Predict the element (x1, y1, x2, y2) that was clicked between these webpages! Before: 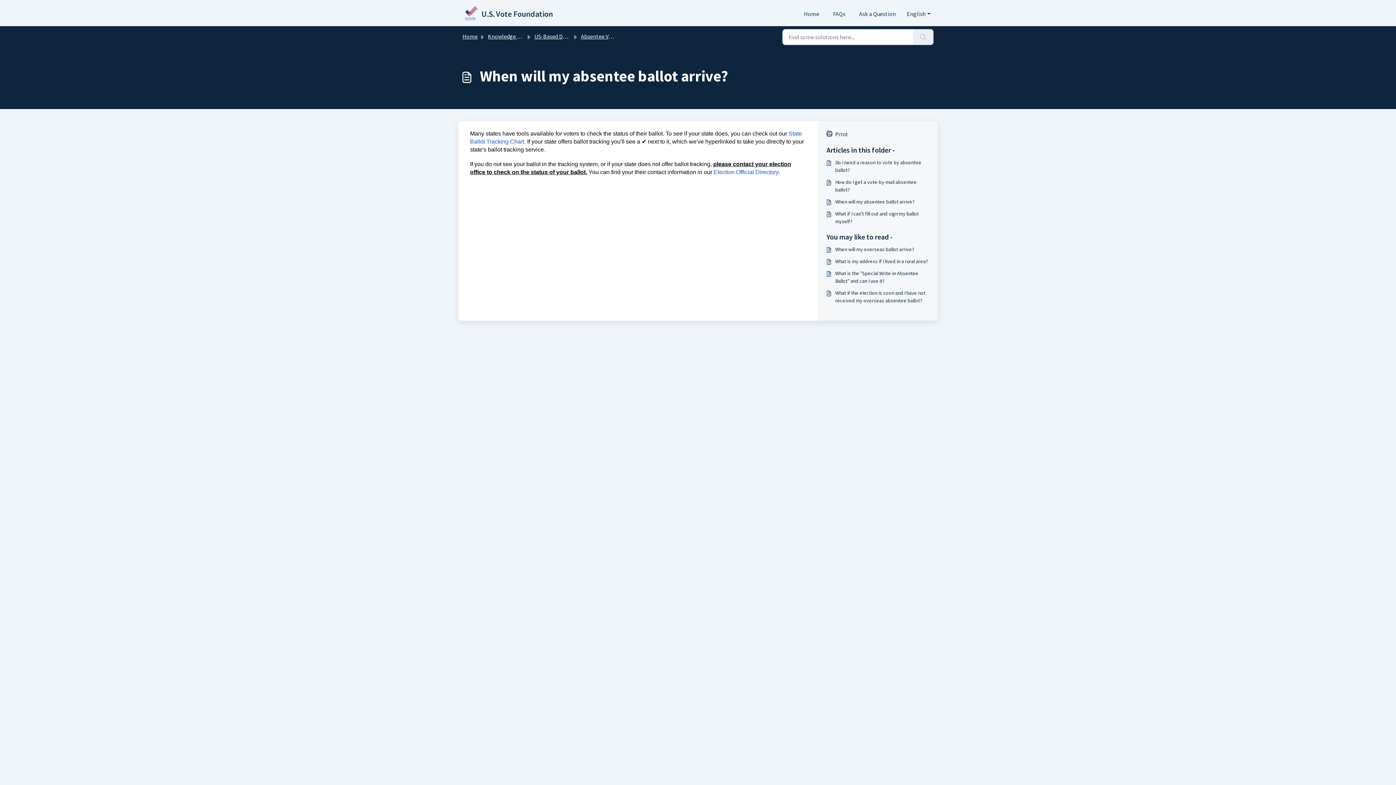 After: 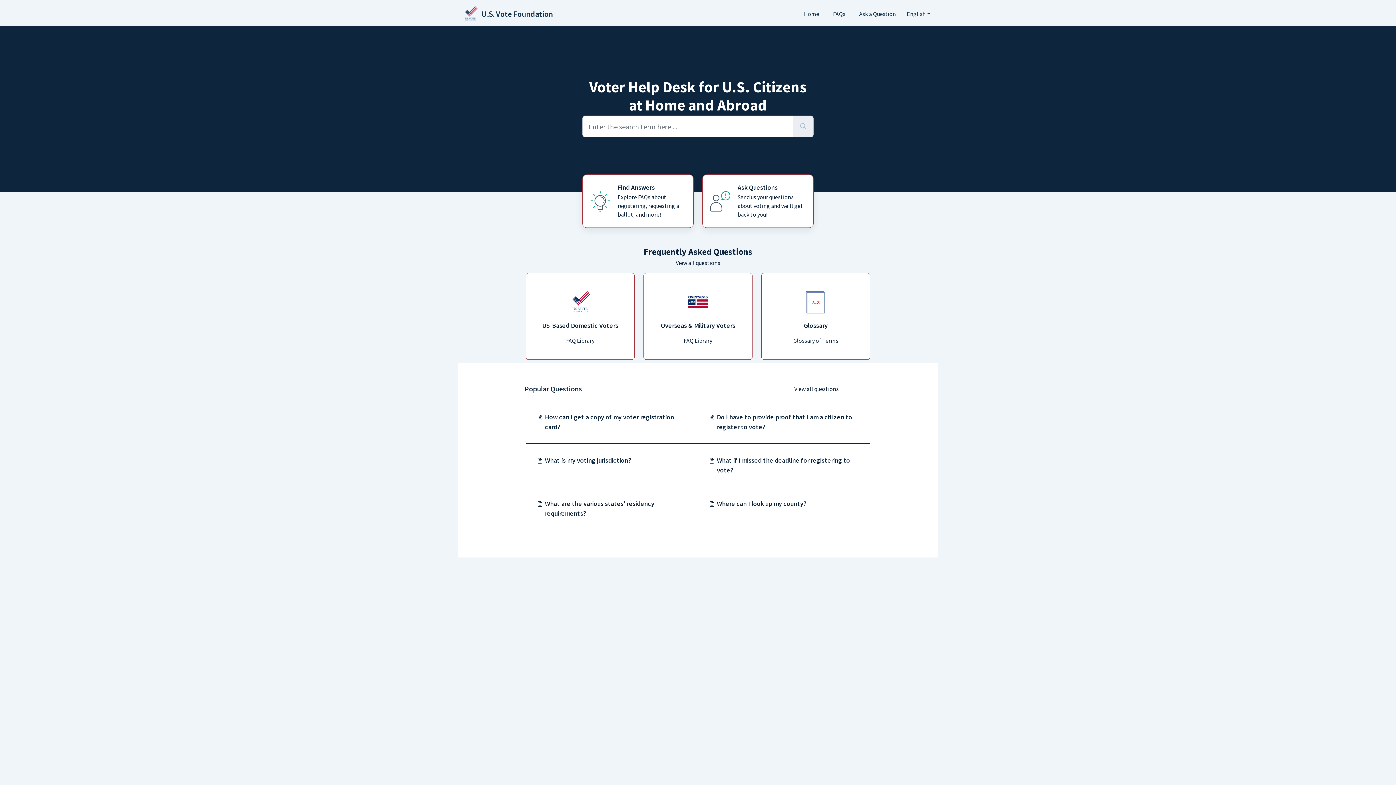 Action: bbox: (798, 1, 824, 26) label: Home